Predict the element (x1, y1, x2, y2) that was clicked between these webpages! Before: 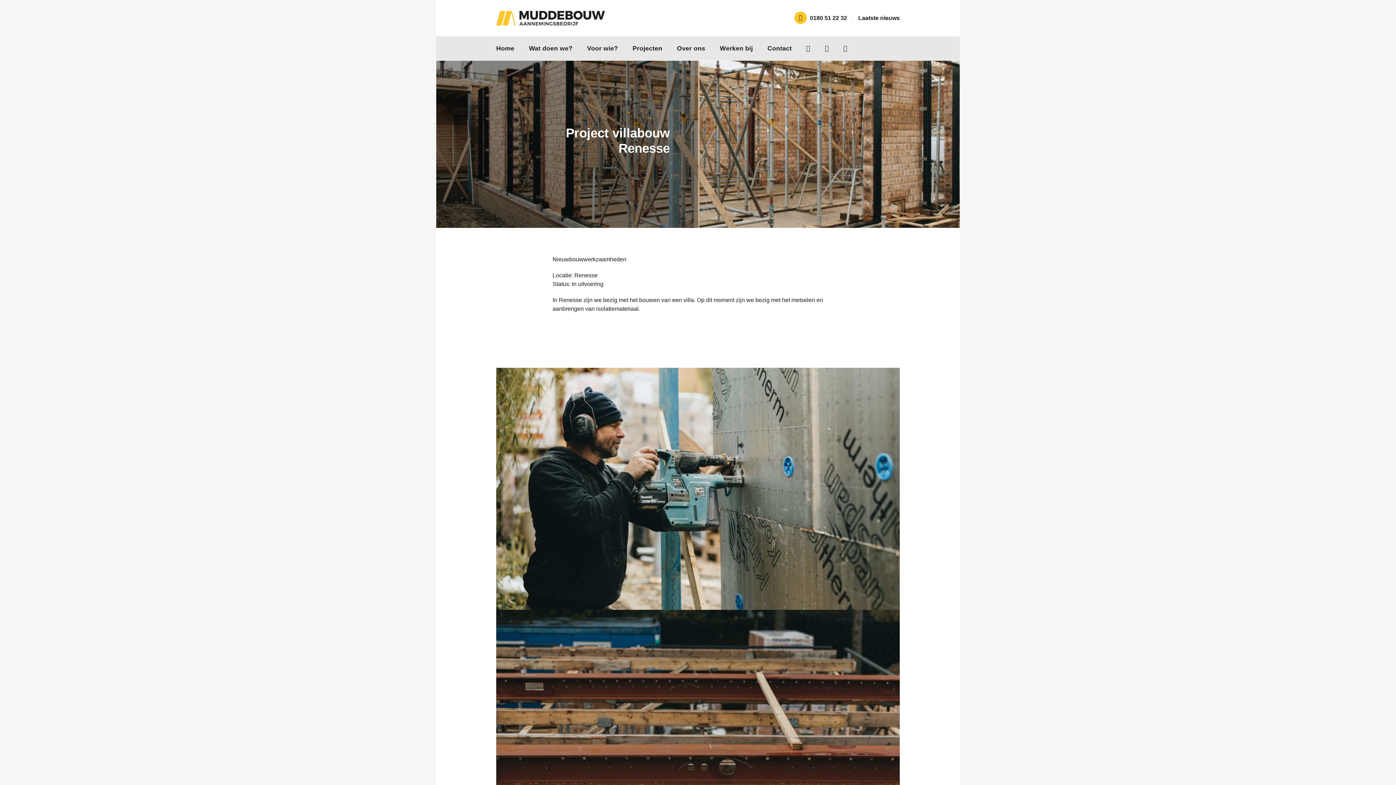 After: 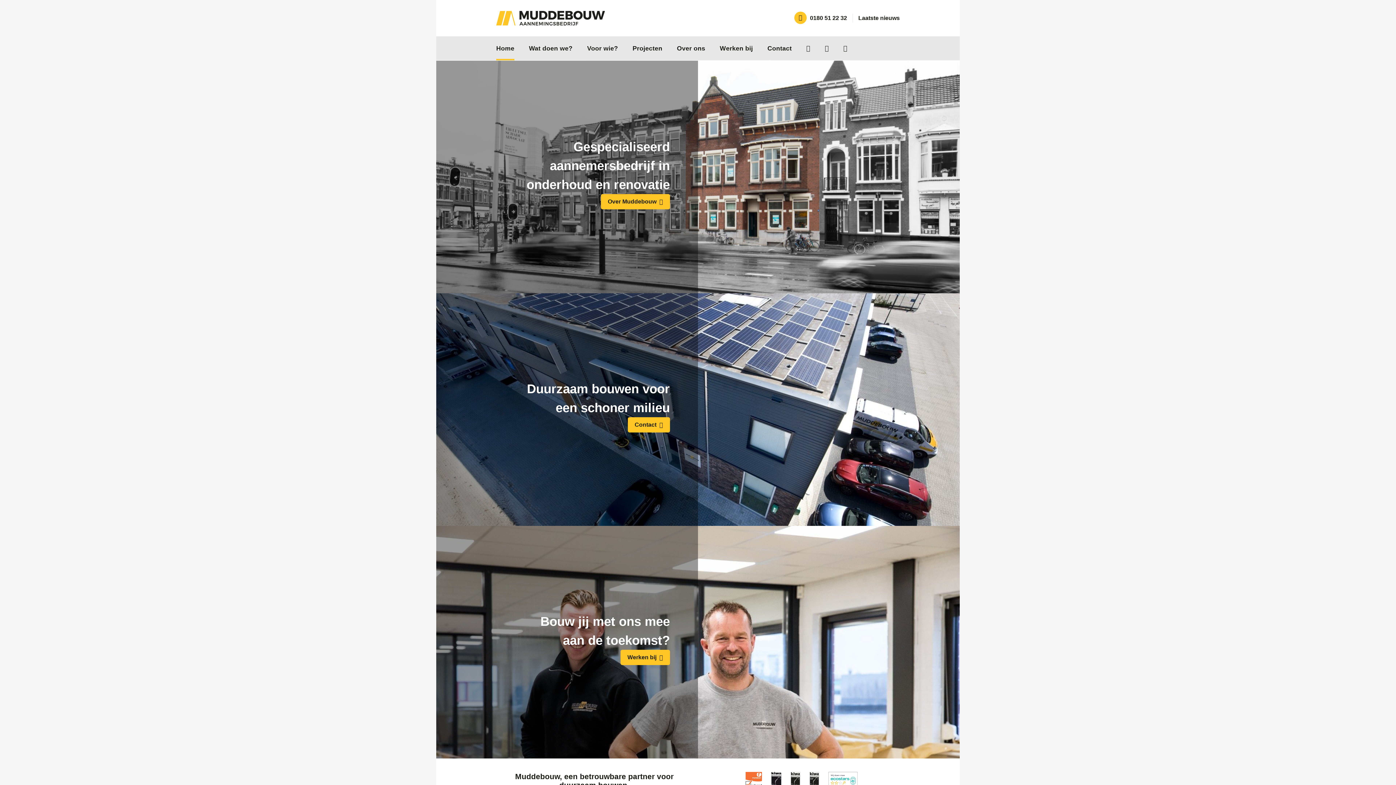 Action: bbox: (496, 10, 605, 25)